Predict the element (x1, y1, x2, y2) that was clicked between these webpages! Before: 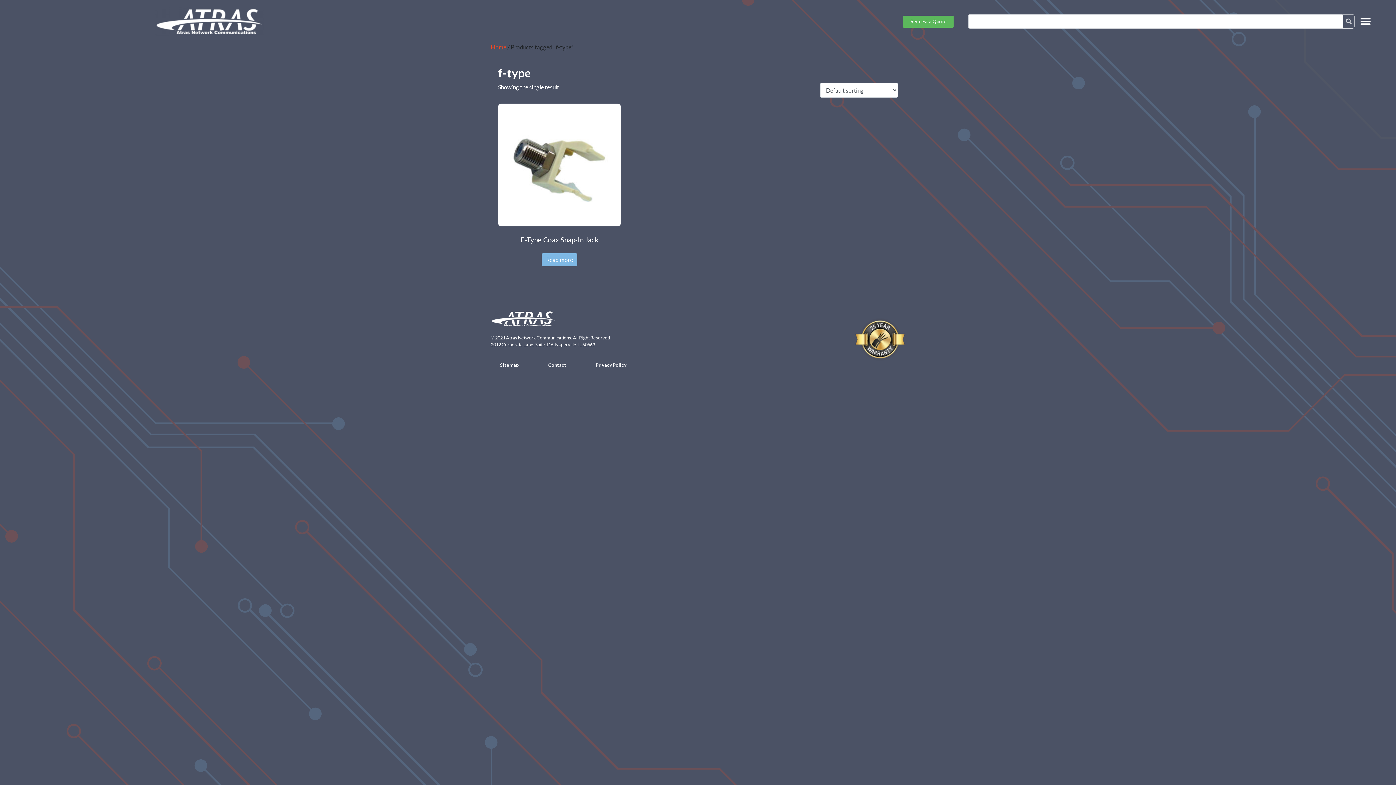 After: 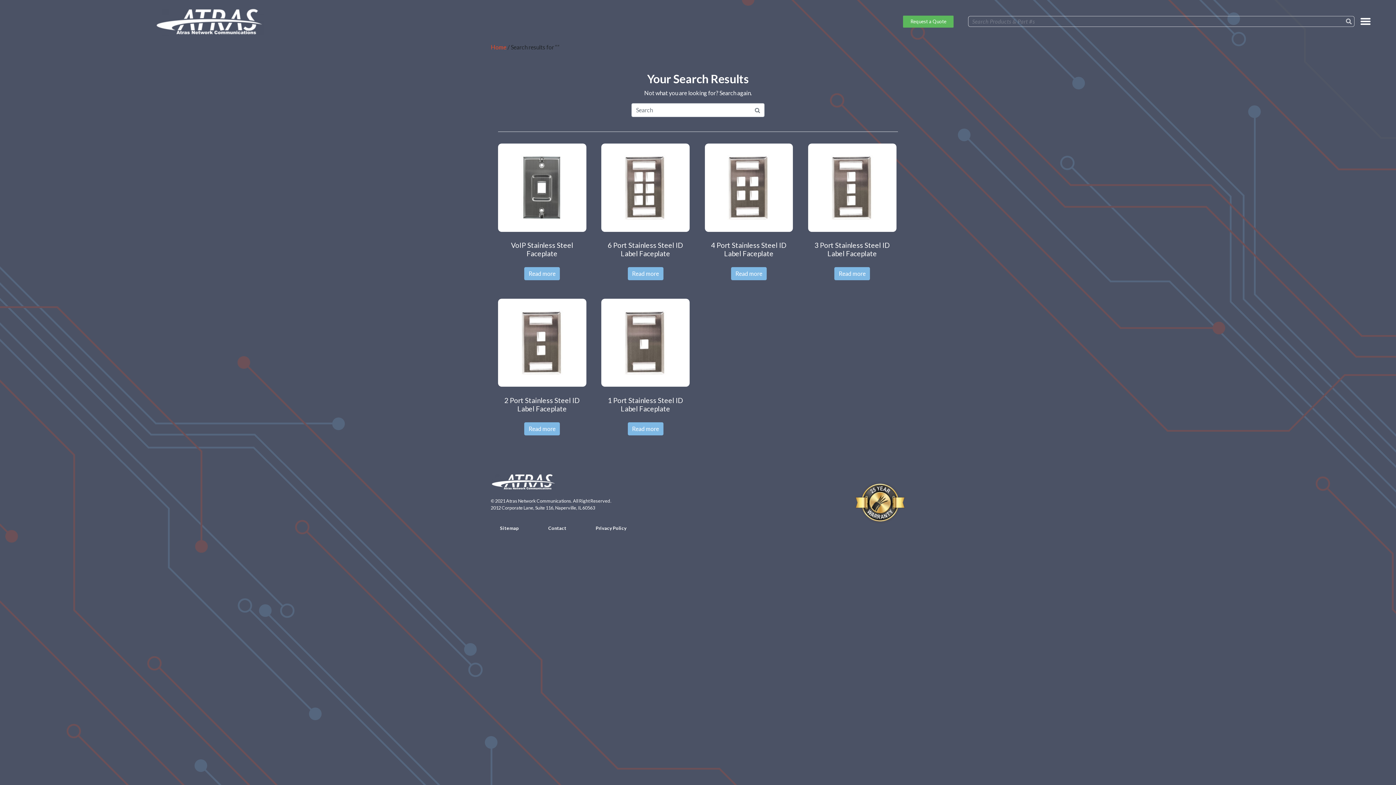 Action: label: Search bbox: (1343, 14, 1354, 28)